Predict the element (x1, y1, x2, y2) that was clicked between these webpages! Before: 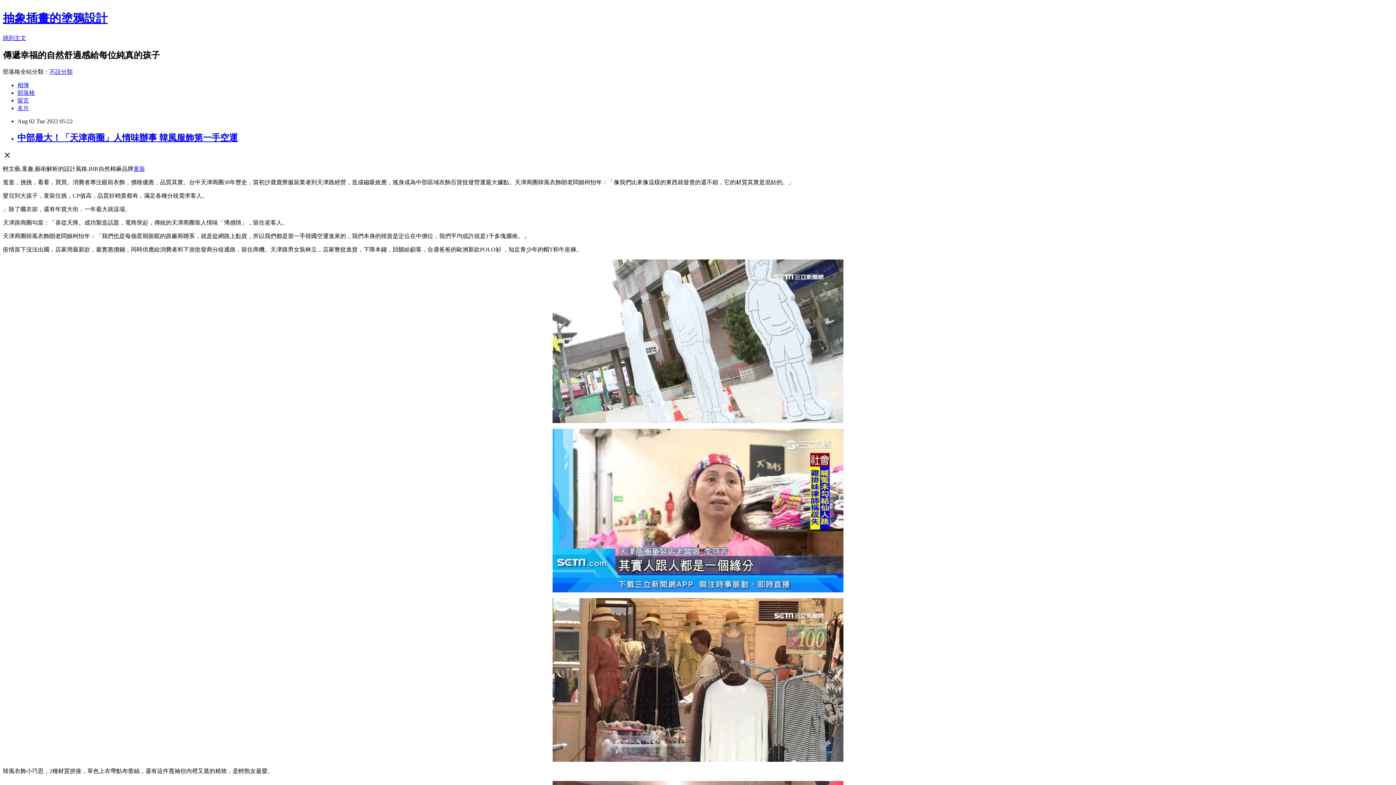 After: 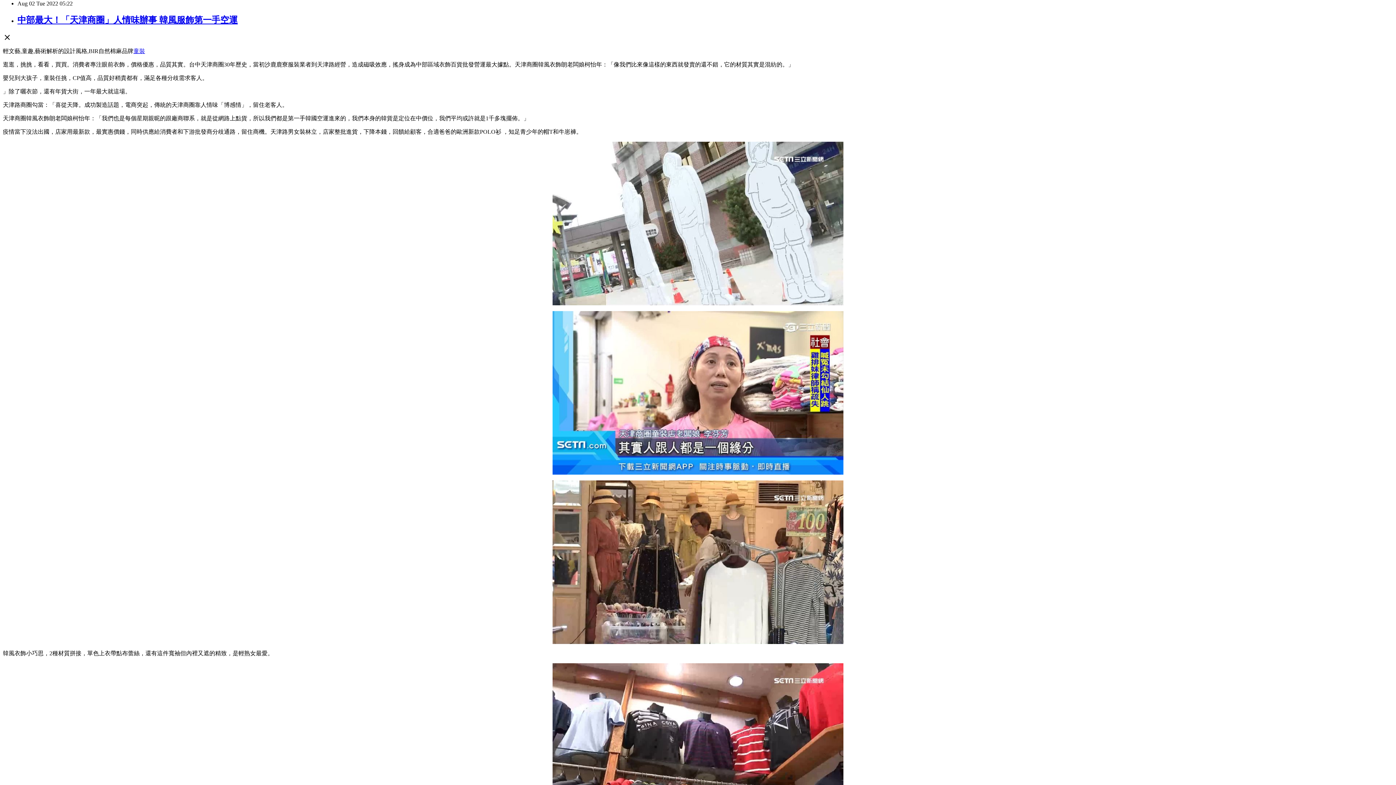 Action: label: 跳到主文 bbox: (2, 34, 26, 41)